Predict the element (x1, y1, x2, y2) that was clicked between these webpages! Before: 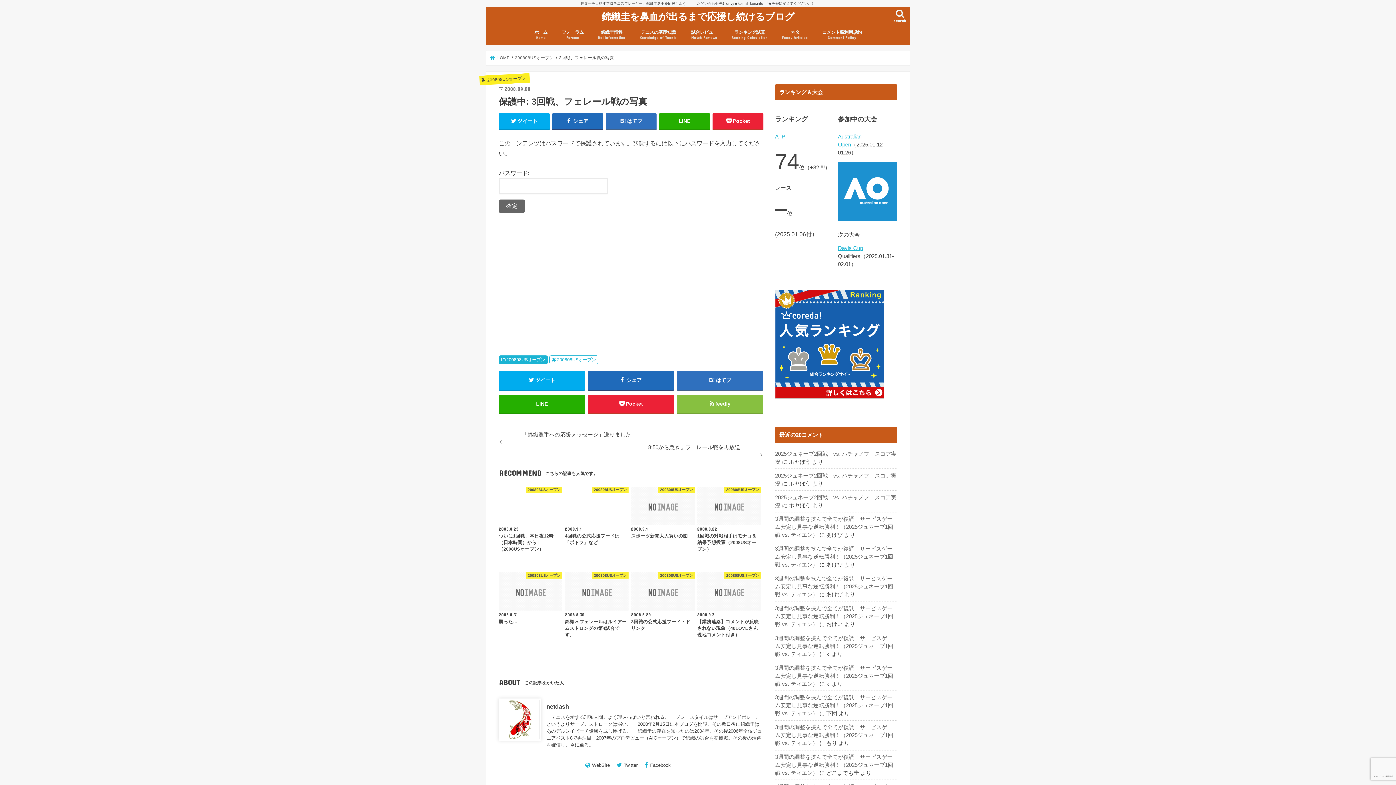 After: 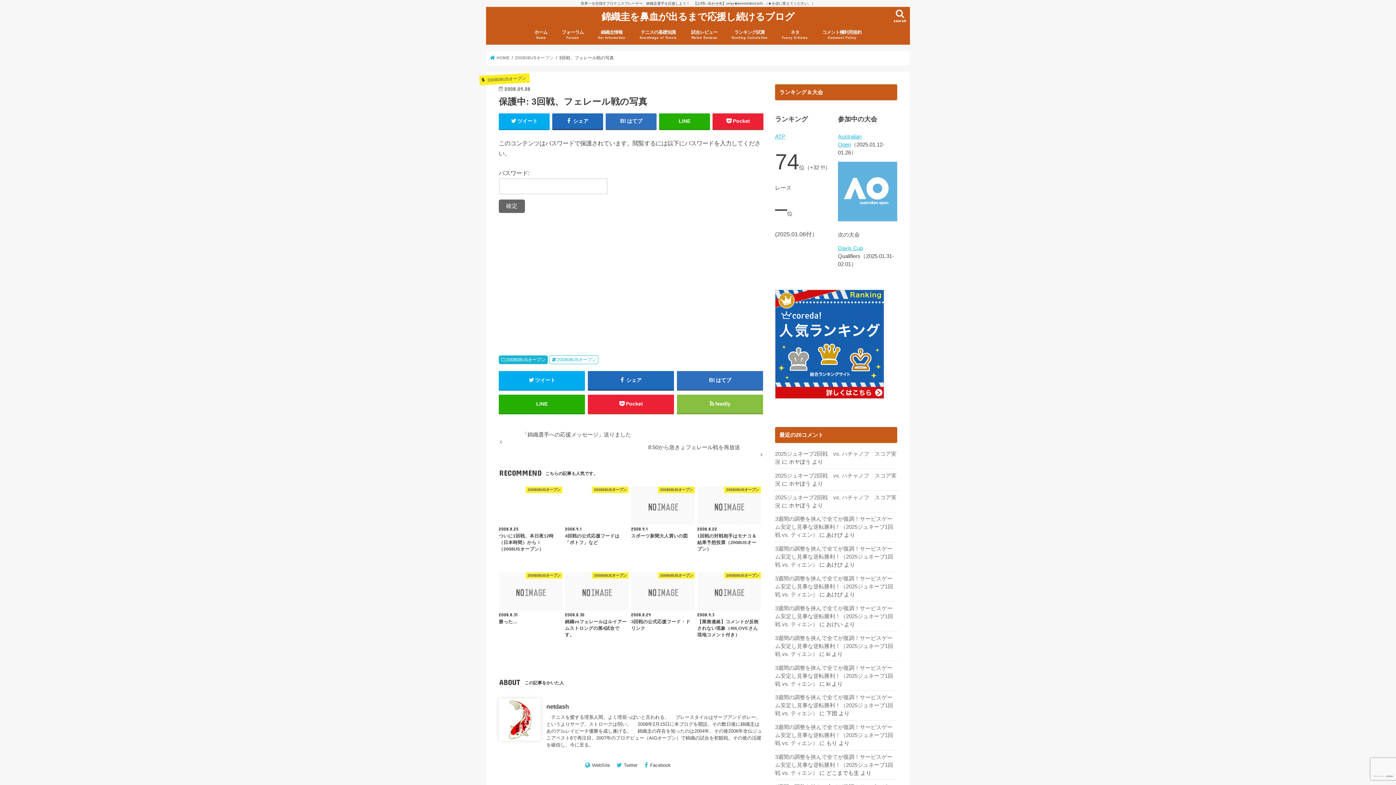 Action: bbox: (838, 218, 897, 224)